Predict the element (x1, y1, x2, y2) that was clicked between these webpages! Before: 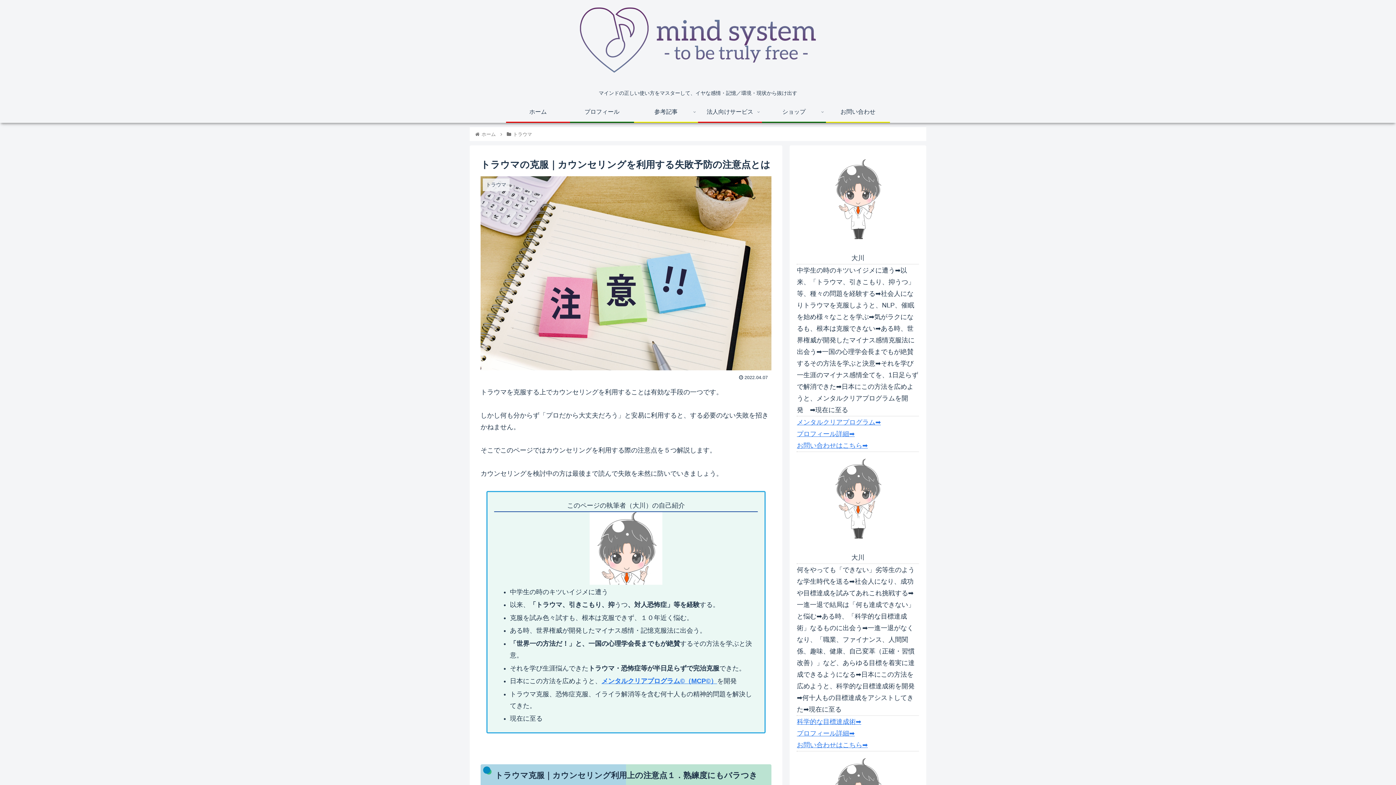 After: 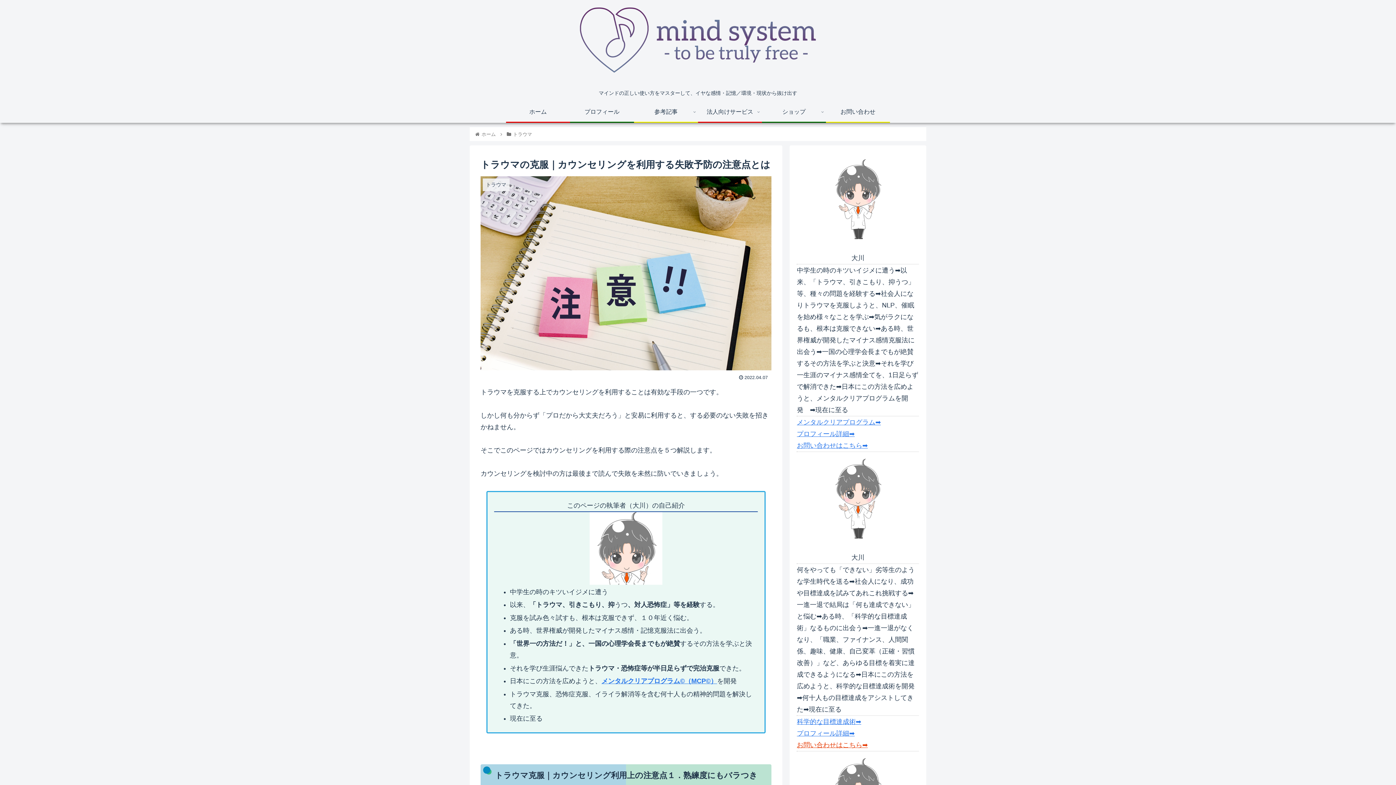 Action: label: お問い合わせはこちら➡ bbox: (797, 741, 868, 749)